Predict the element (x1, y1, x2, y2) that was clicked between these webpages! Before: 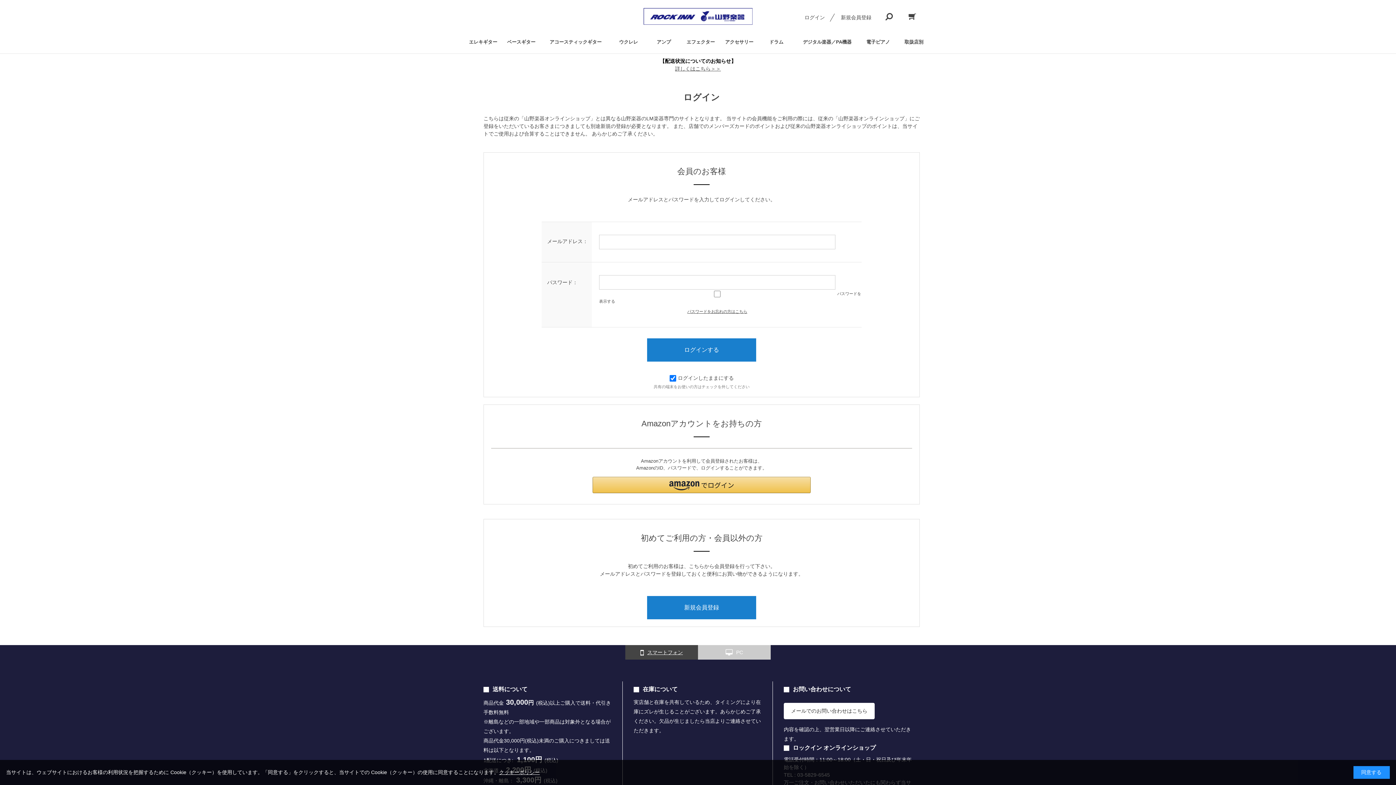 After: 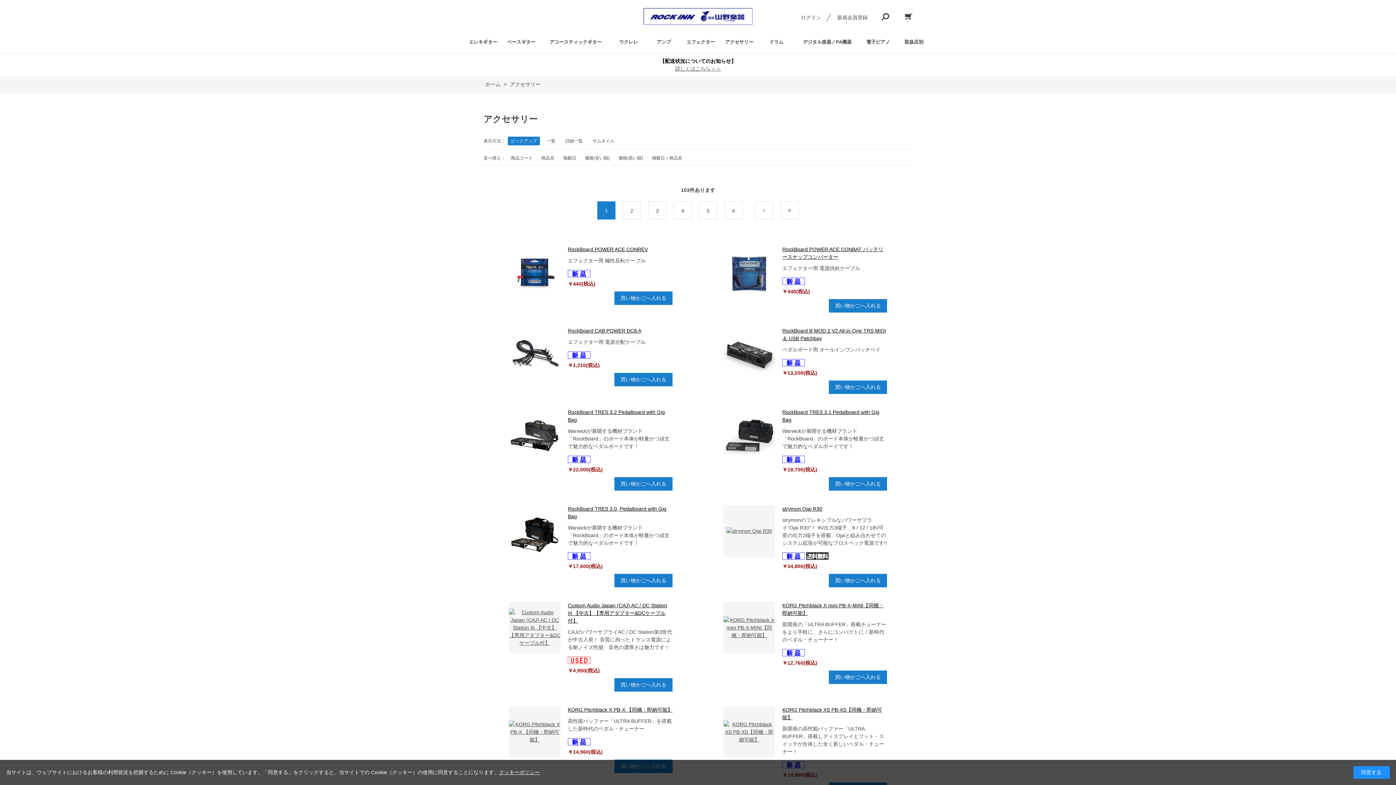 Action: bbox: (720, 32, 758, 53) label: アクセサリー